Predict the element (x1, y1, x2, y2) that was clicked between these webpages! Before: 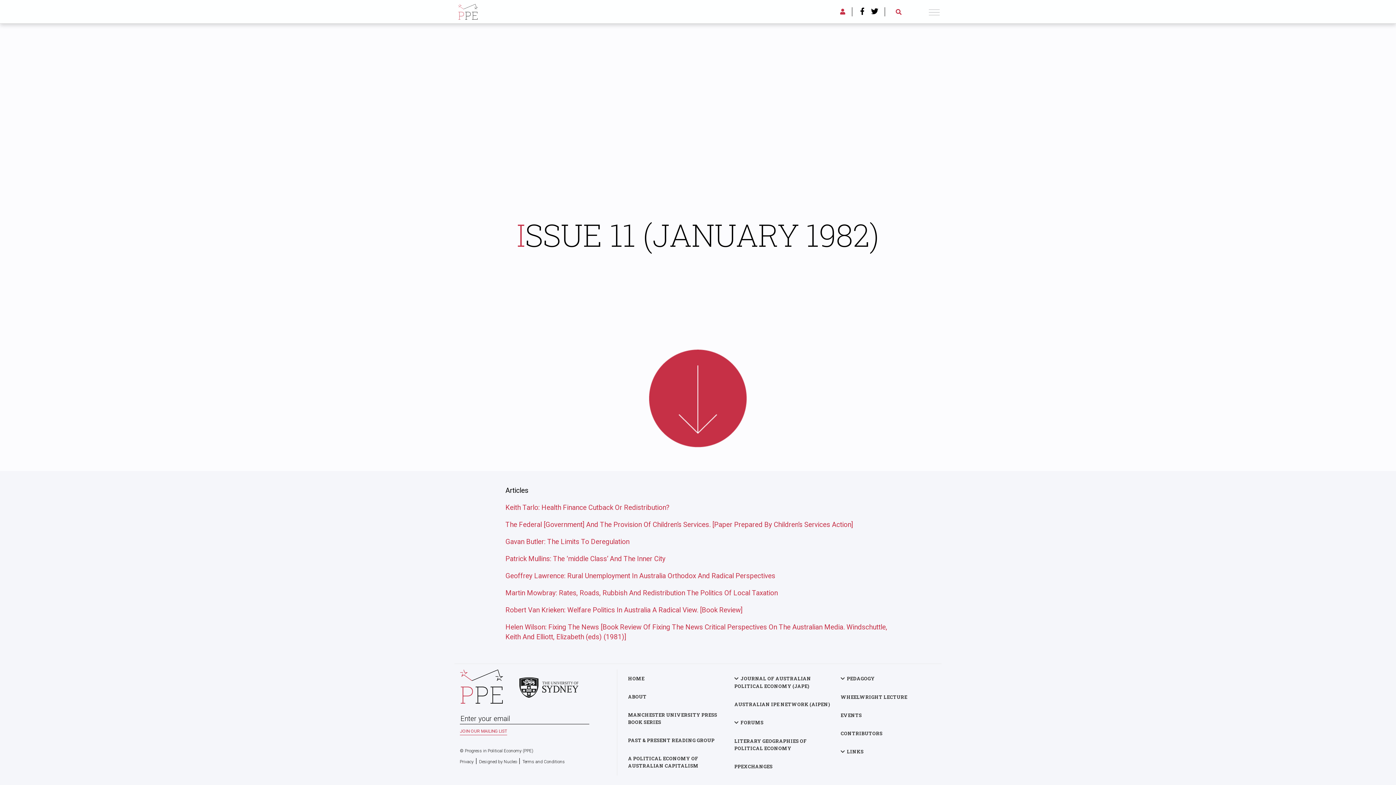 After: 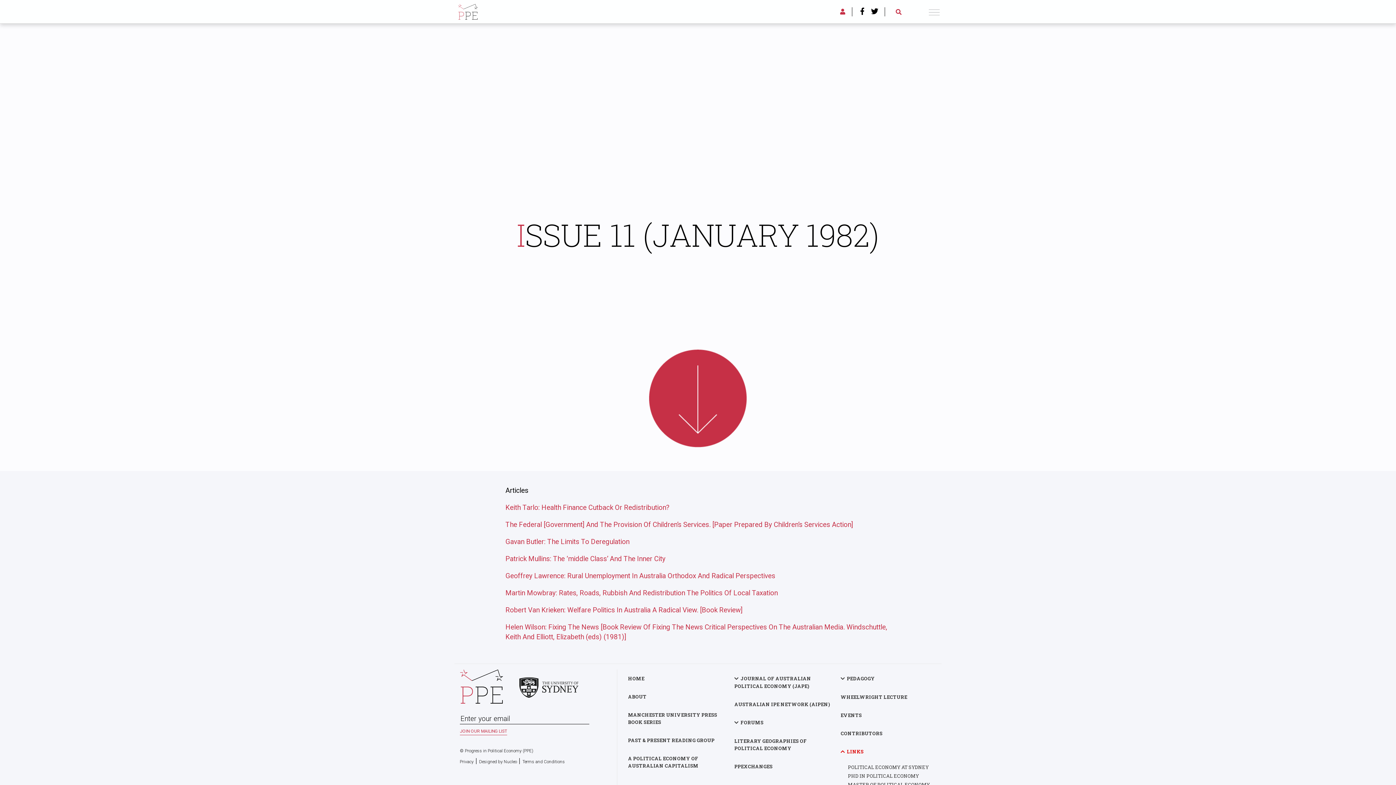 Action: label: LINKS bbox: (840, 742, 907, 761)